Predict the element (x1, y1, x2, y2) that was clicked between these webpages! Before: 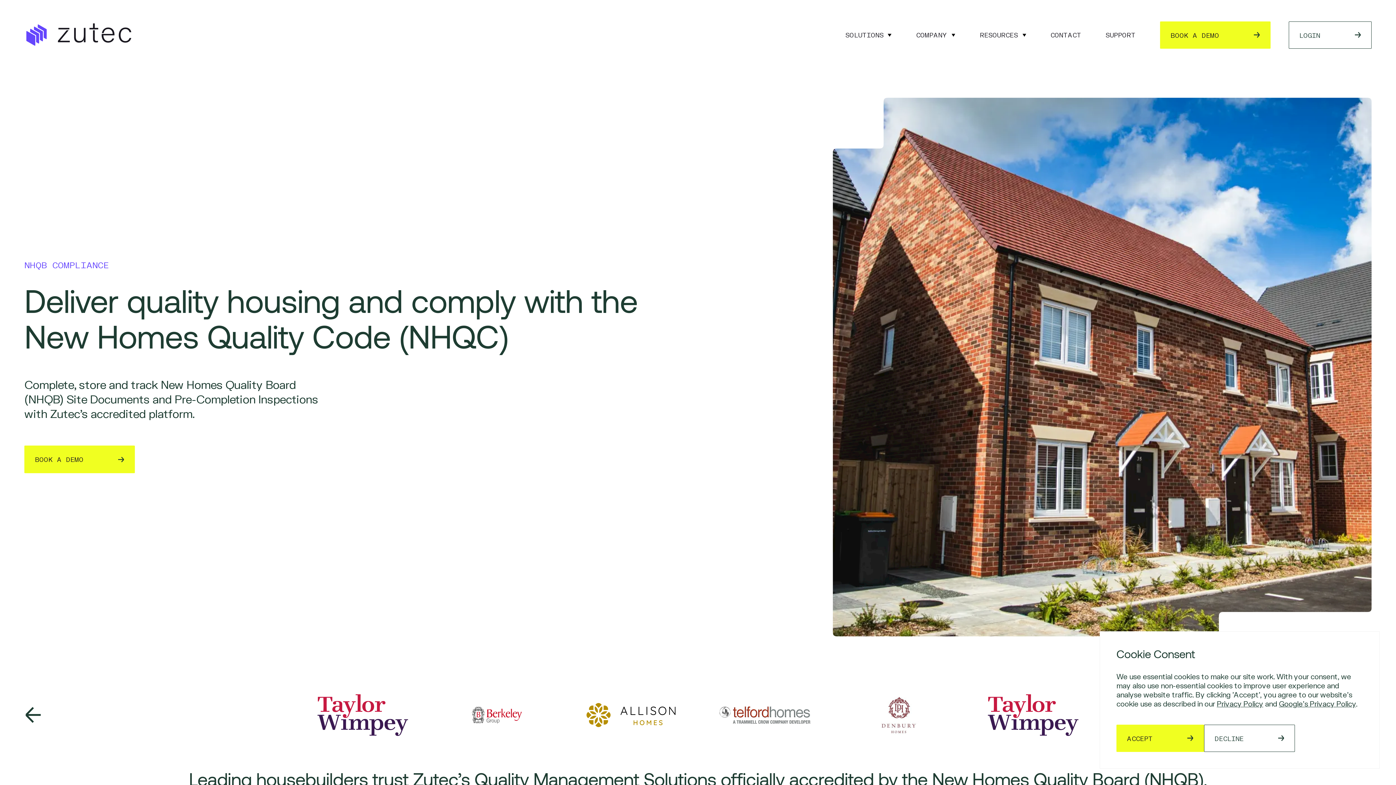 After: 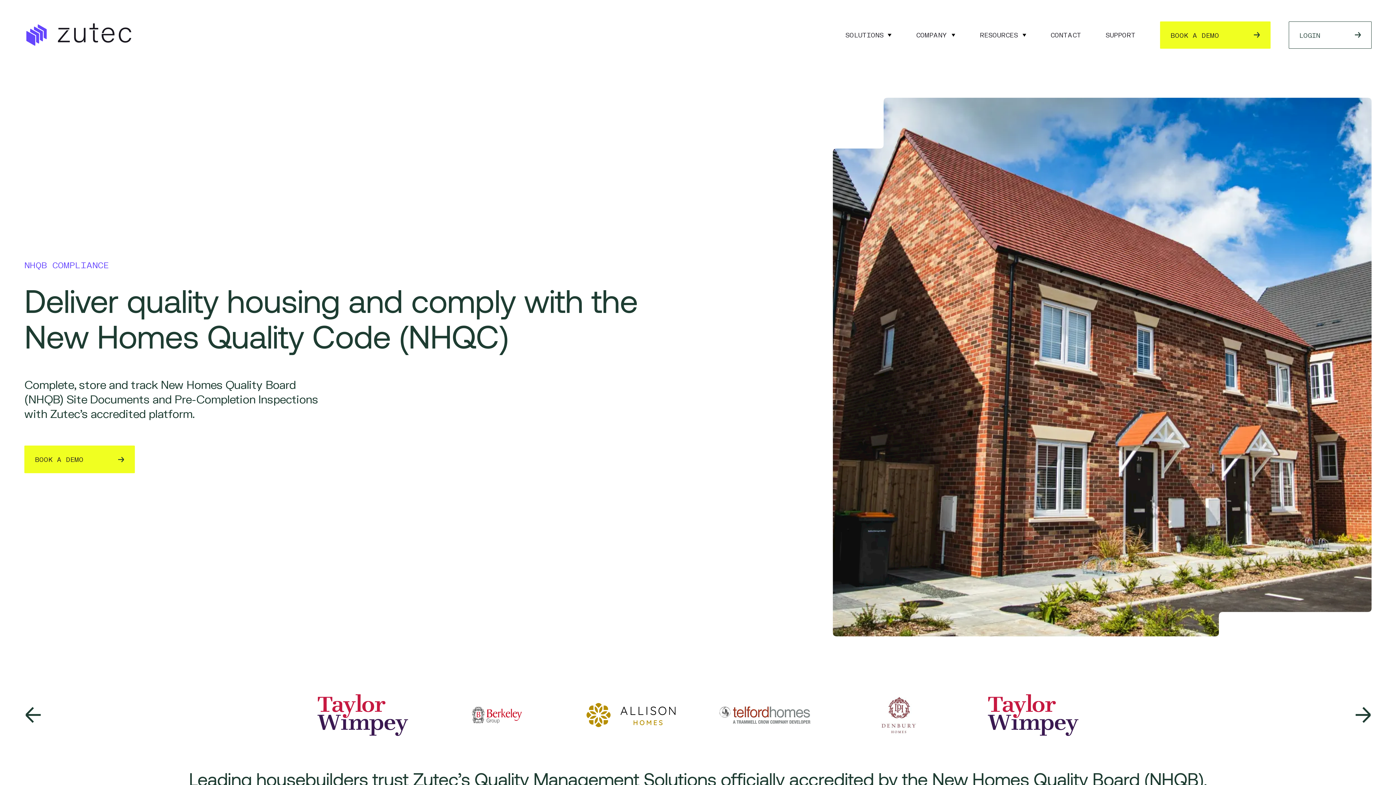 Action: bbox: (1204, 725, 1295, 752) label: DECLINE